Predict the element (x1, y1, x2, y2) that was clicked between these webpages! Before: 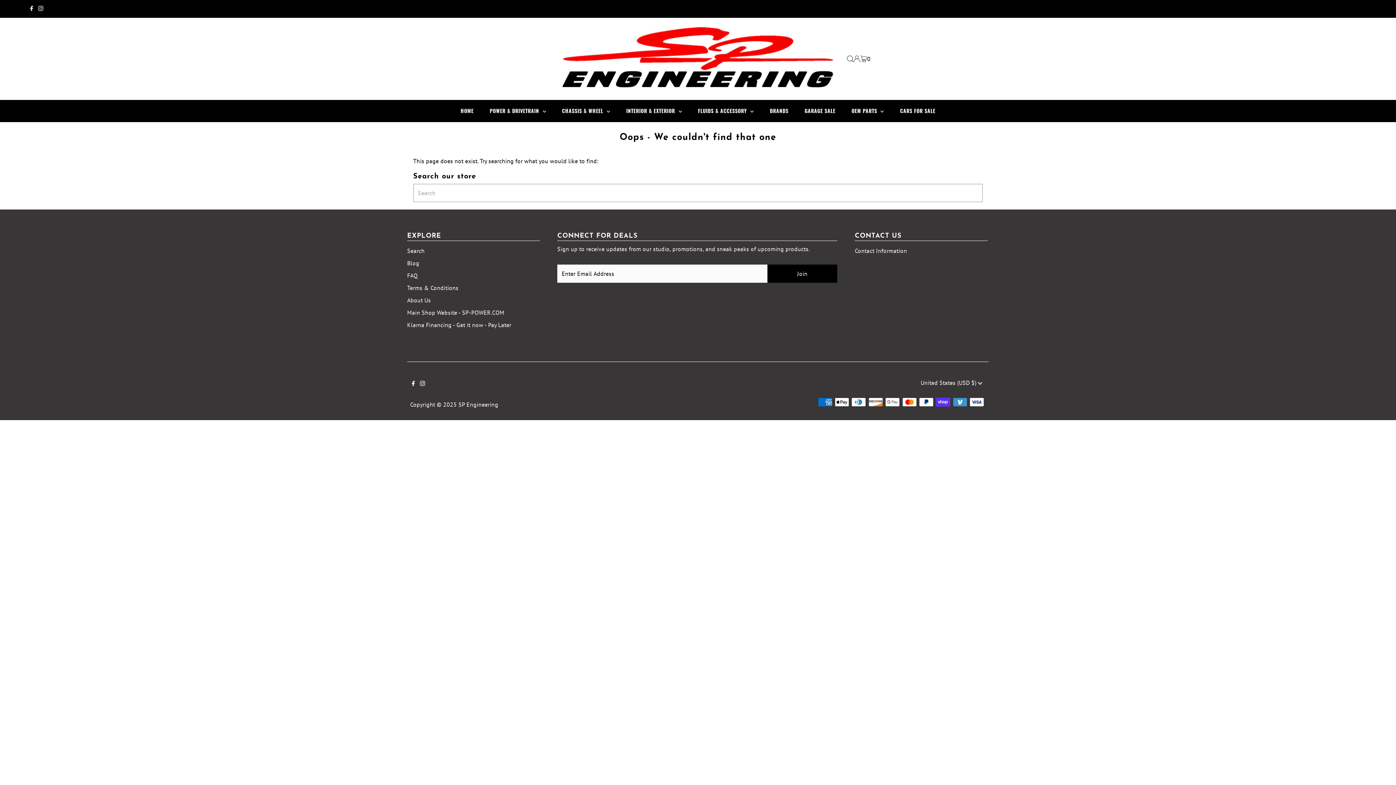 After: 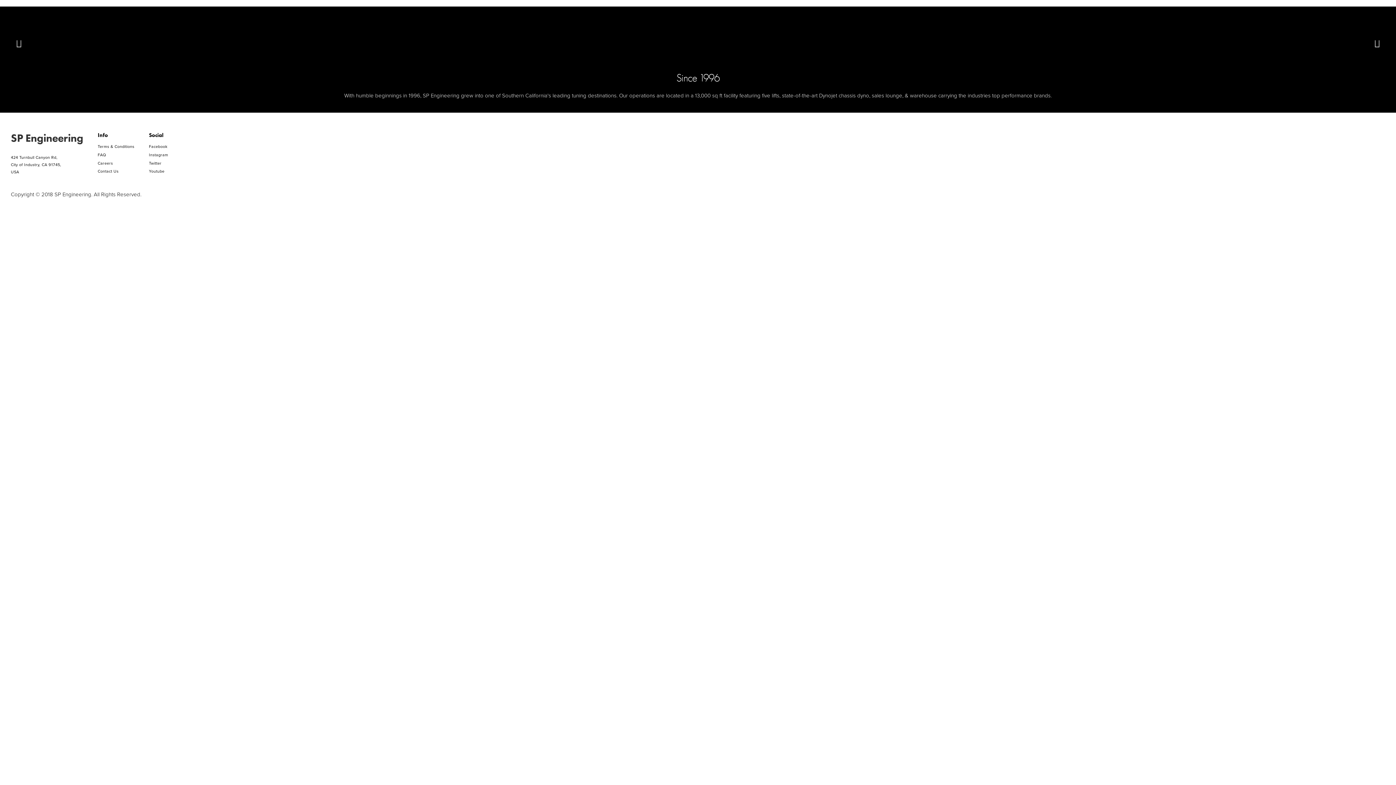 Action: label: Main Shop Website - SP-POWER.COM bbox: (407, 308, 504, 316)